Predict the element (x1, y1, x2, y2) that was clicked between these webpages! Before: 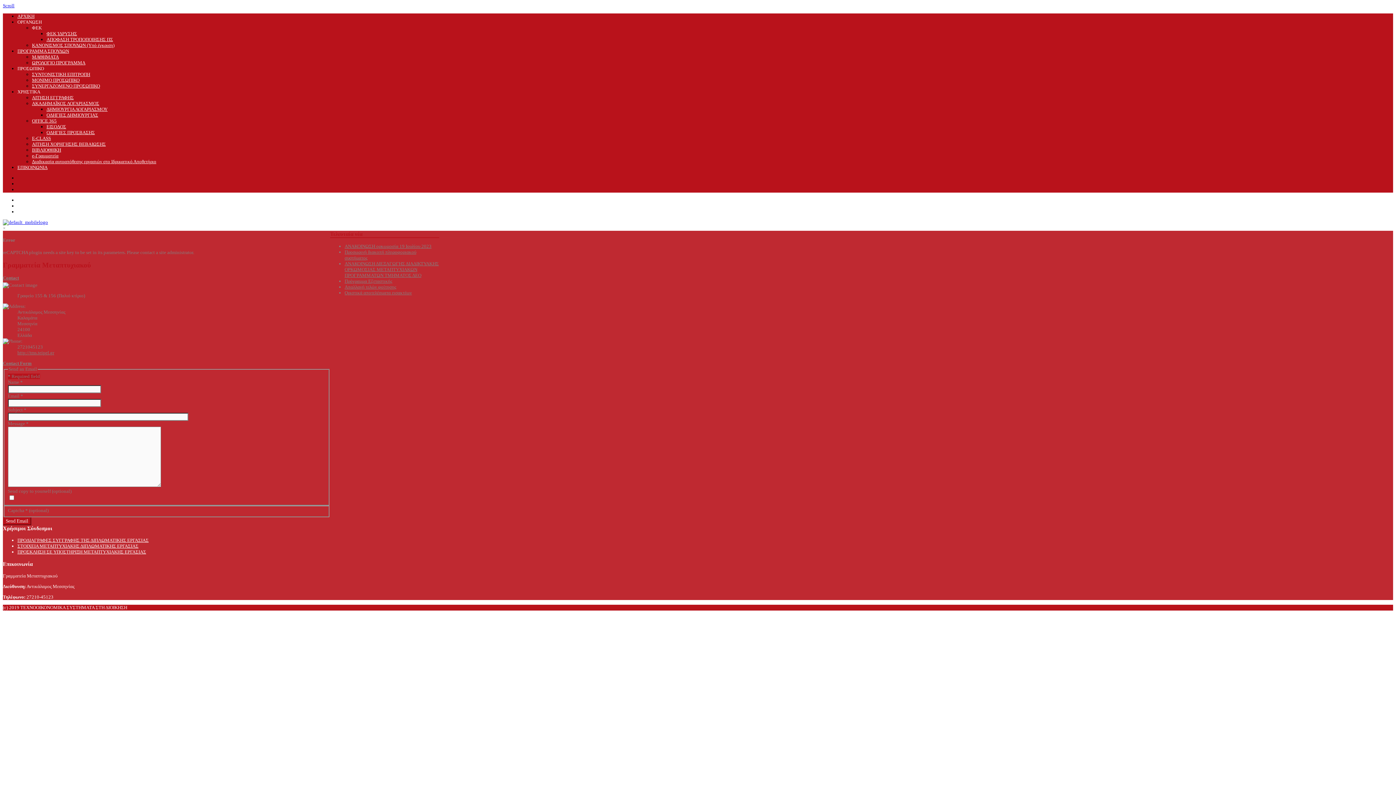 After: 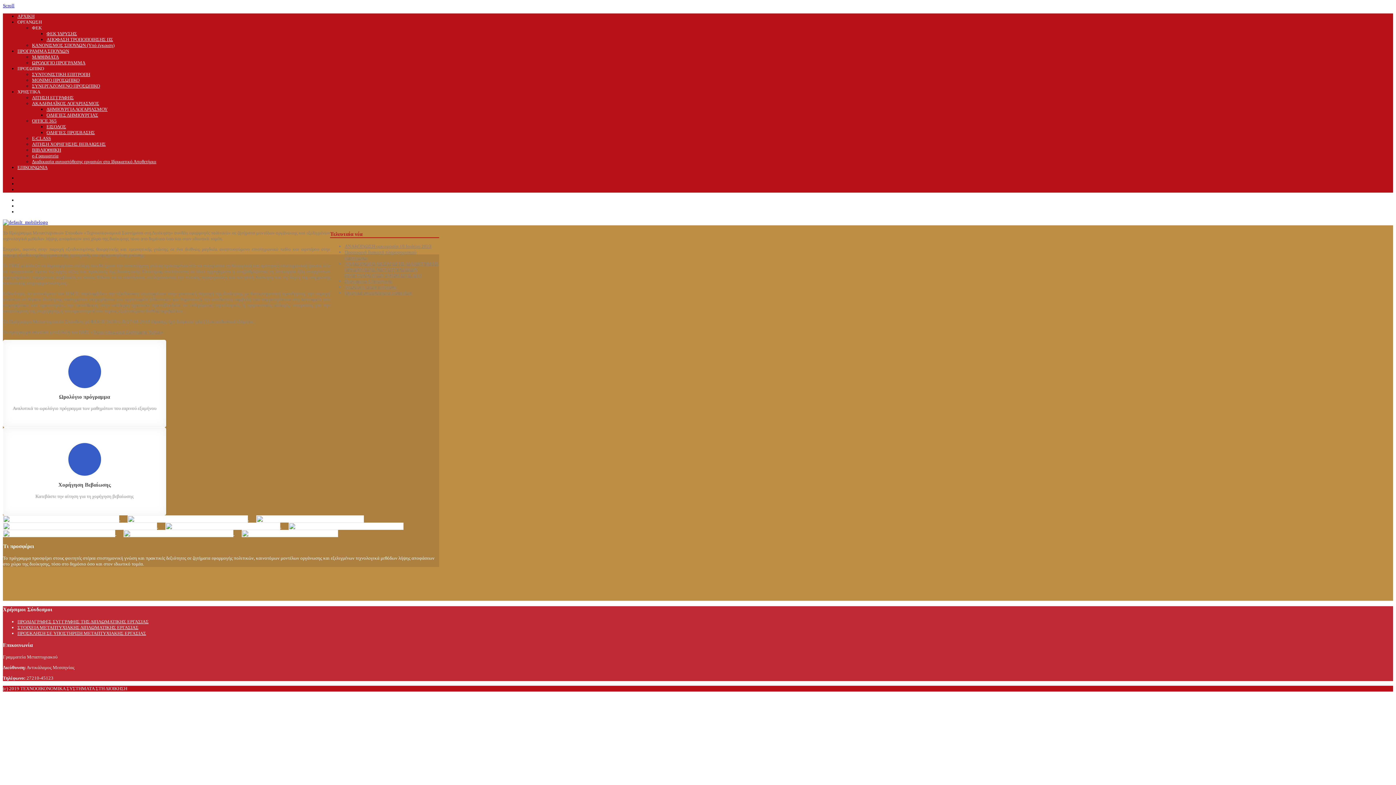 Action: bbox: (2, 219, 48, 225)